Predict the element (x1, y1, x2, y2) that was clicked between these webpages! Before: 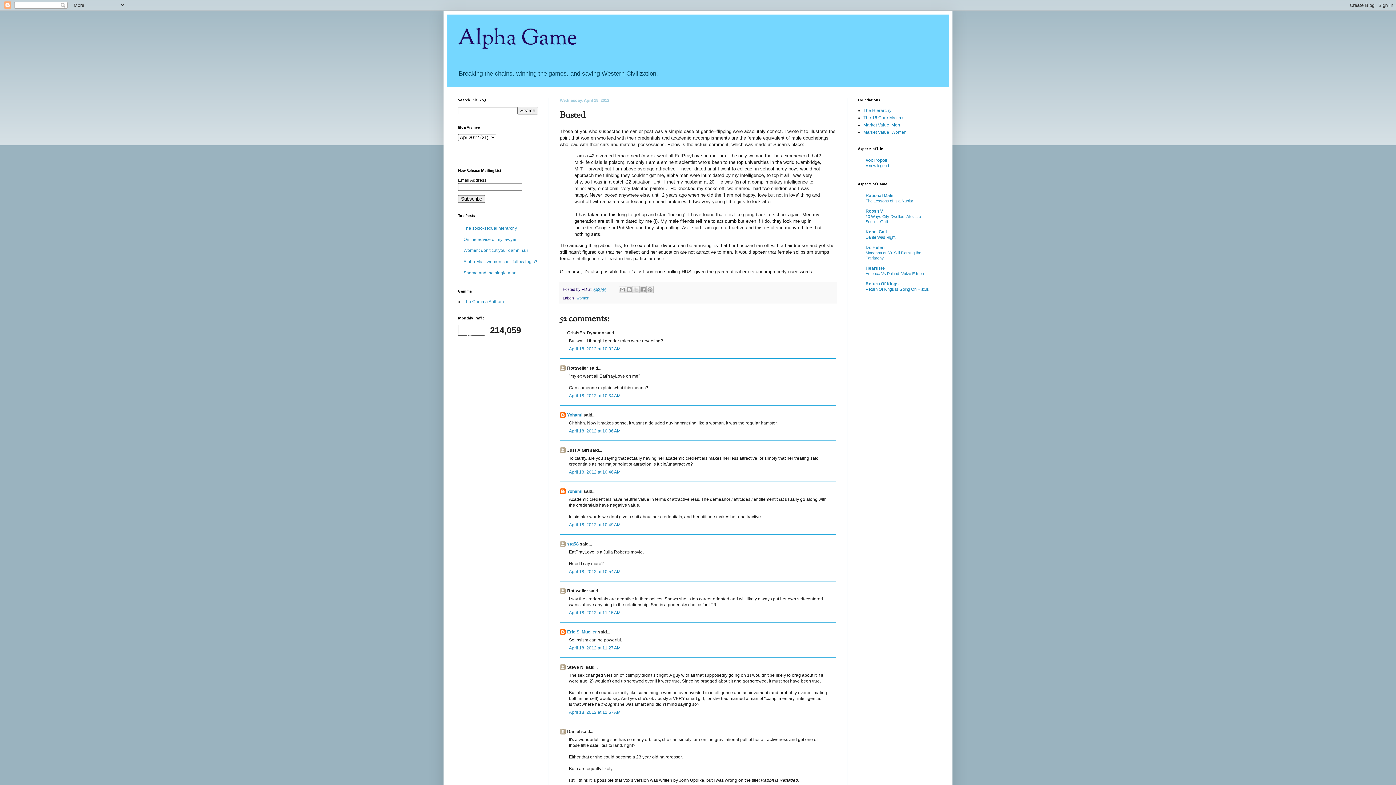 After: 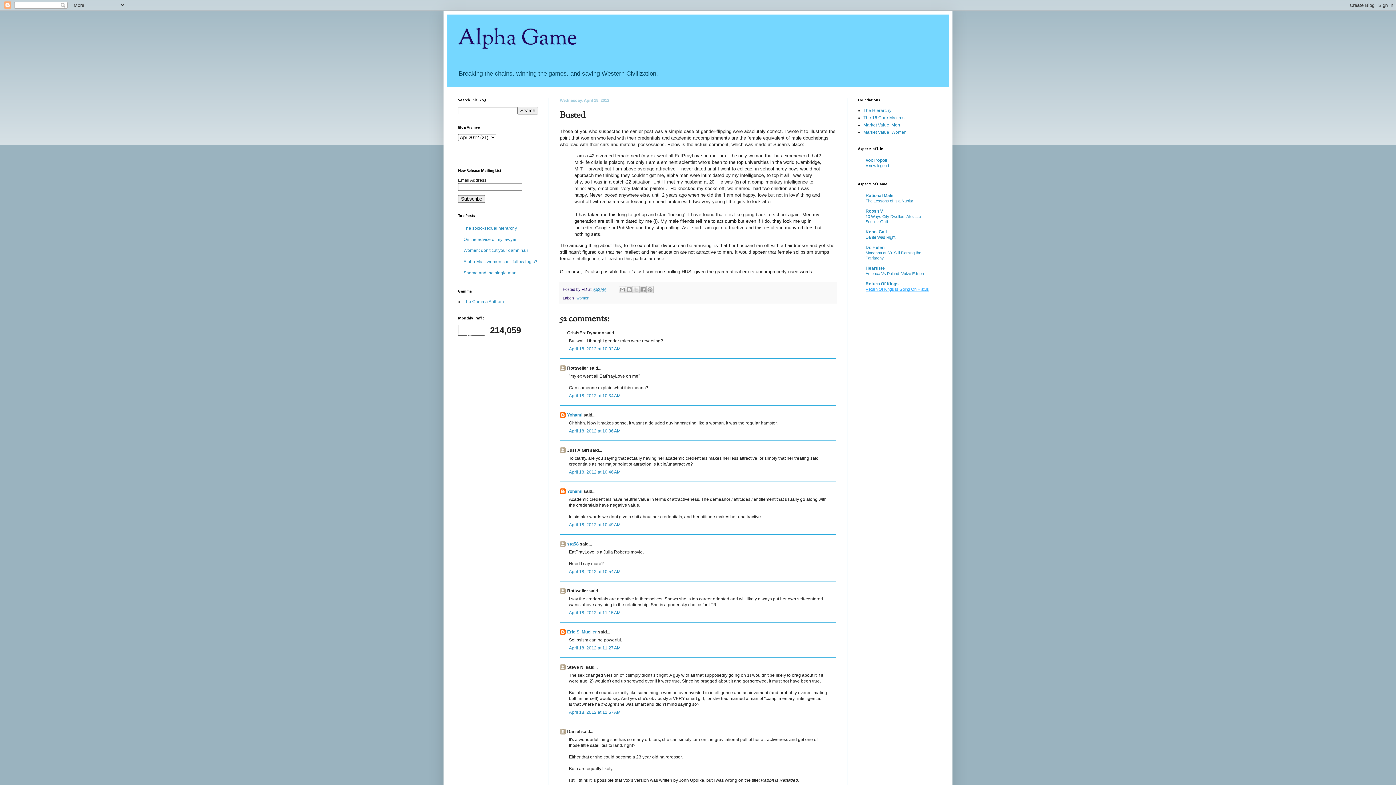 Action: bbox: (865, 287, 929, 291) label: Return Of Kings Is Going On Hiatus